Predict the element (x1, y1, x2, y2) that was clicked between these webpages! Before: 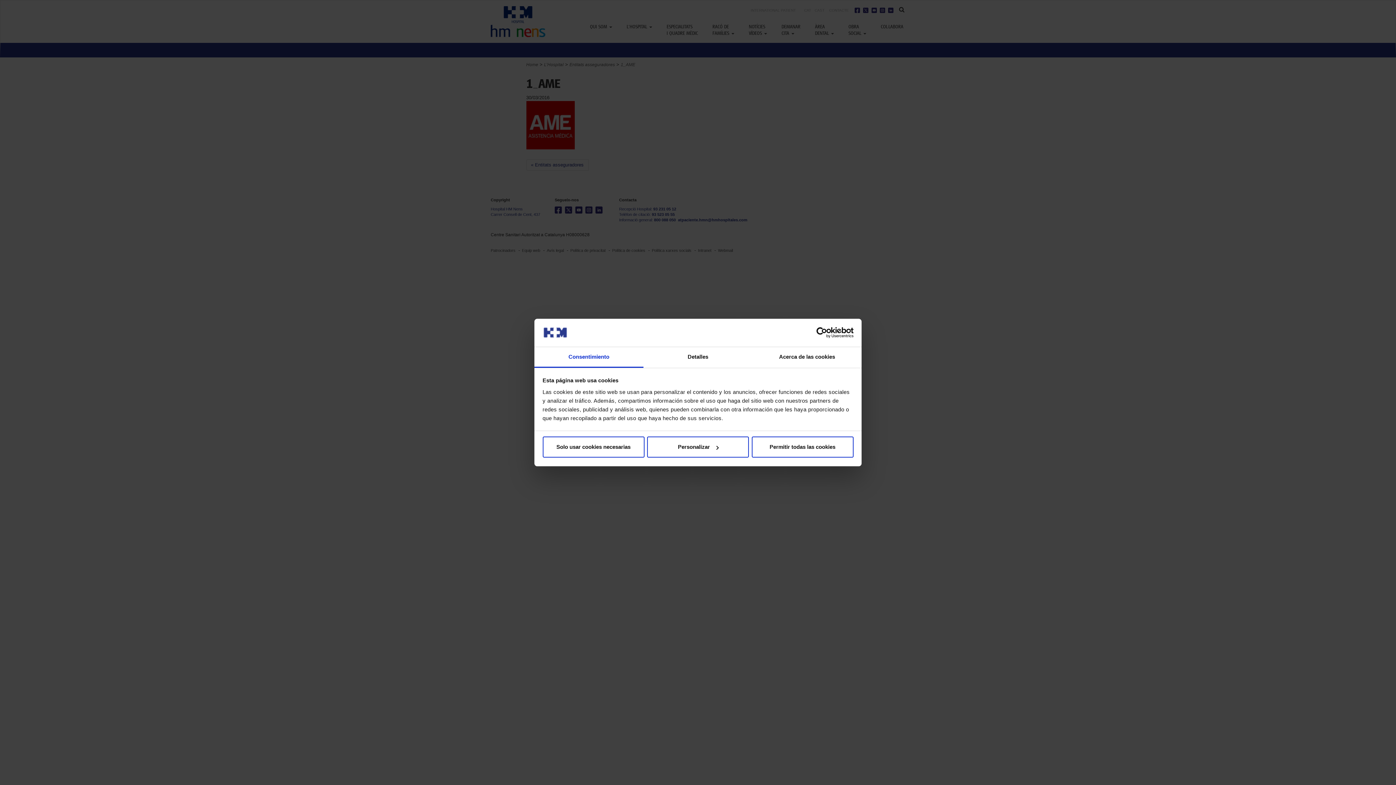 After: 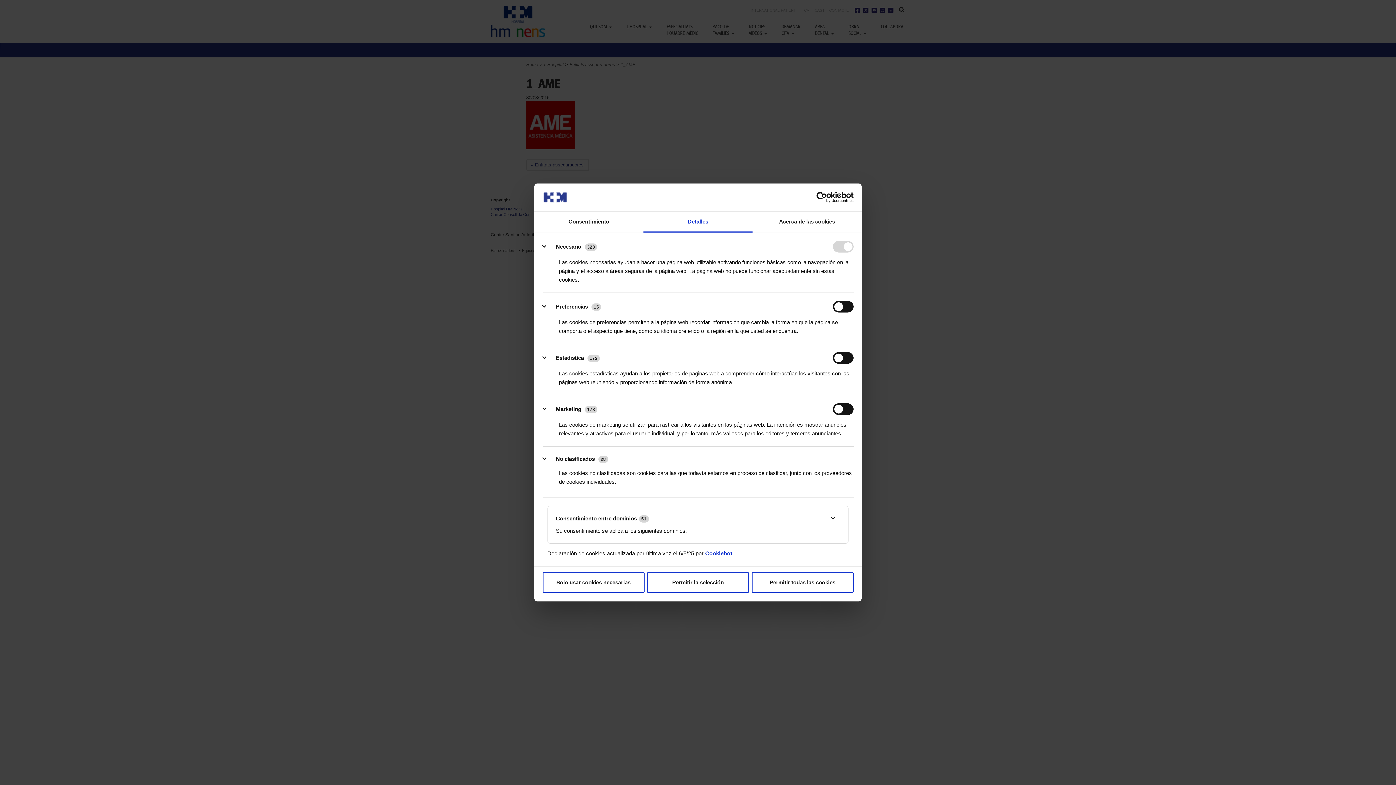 Action: bbox: (643, 347, 752, 367) label: Detalles